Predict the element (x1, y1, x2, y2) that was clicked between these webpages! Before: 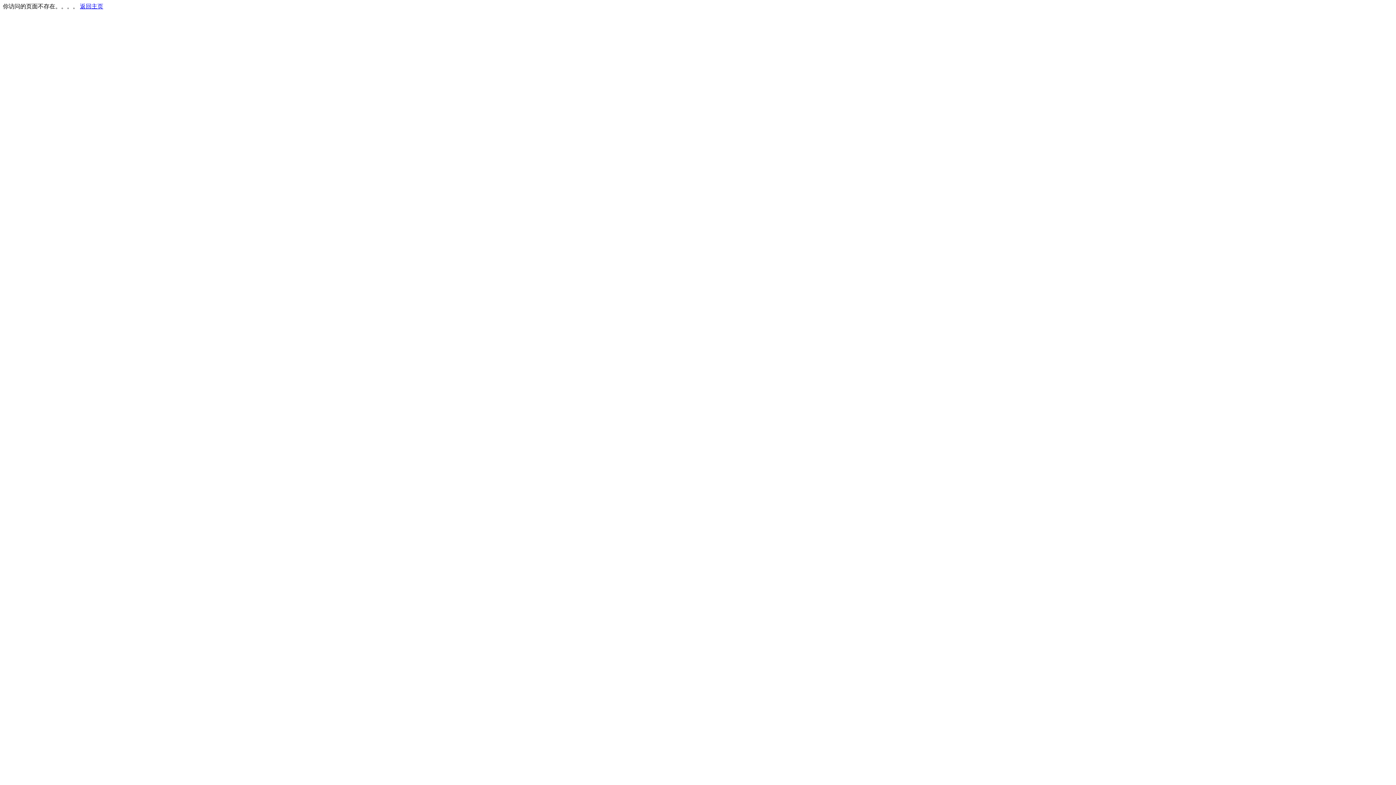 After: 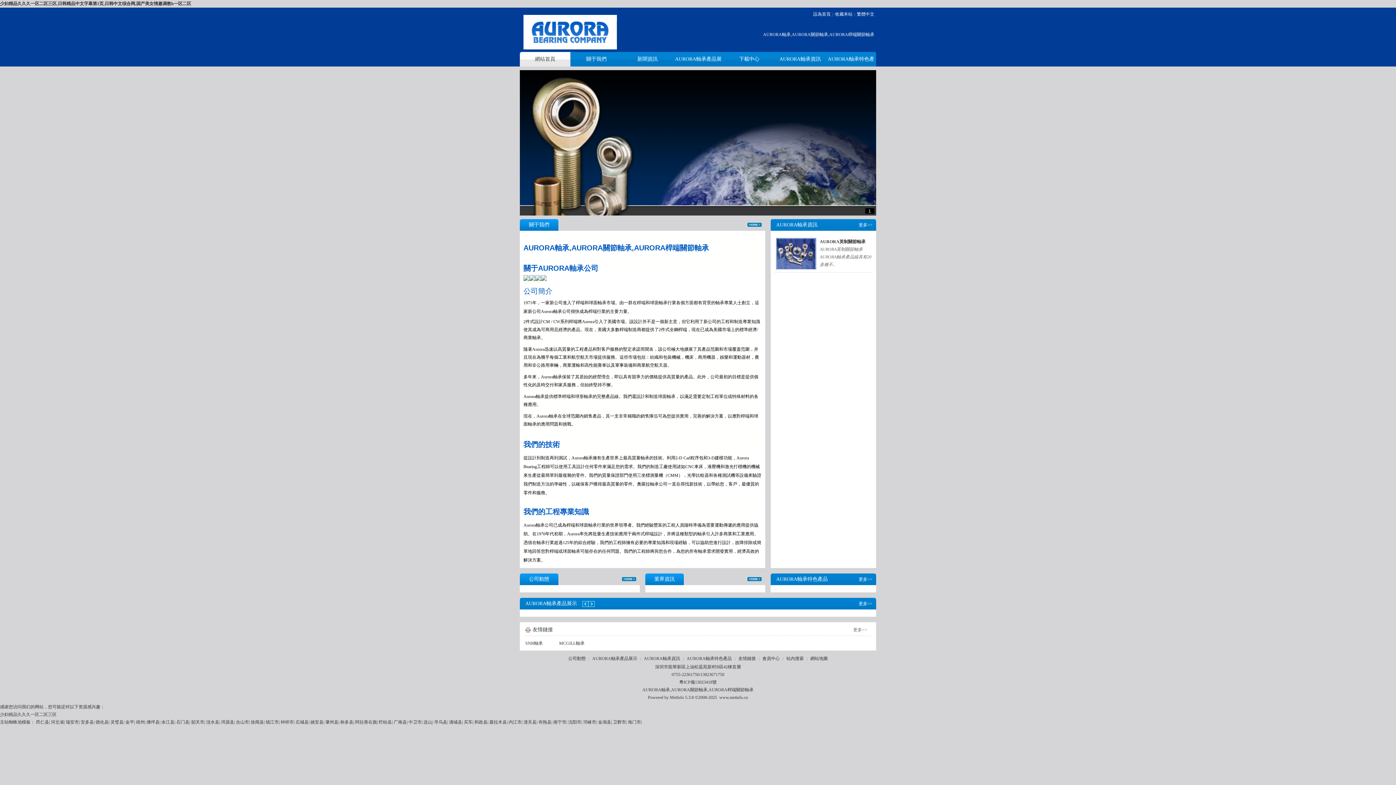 Action: label: 返回主页 bbox: (80, 3, 103, 9)